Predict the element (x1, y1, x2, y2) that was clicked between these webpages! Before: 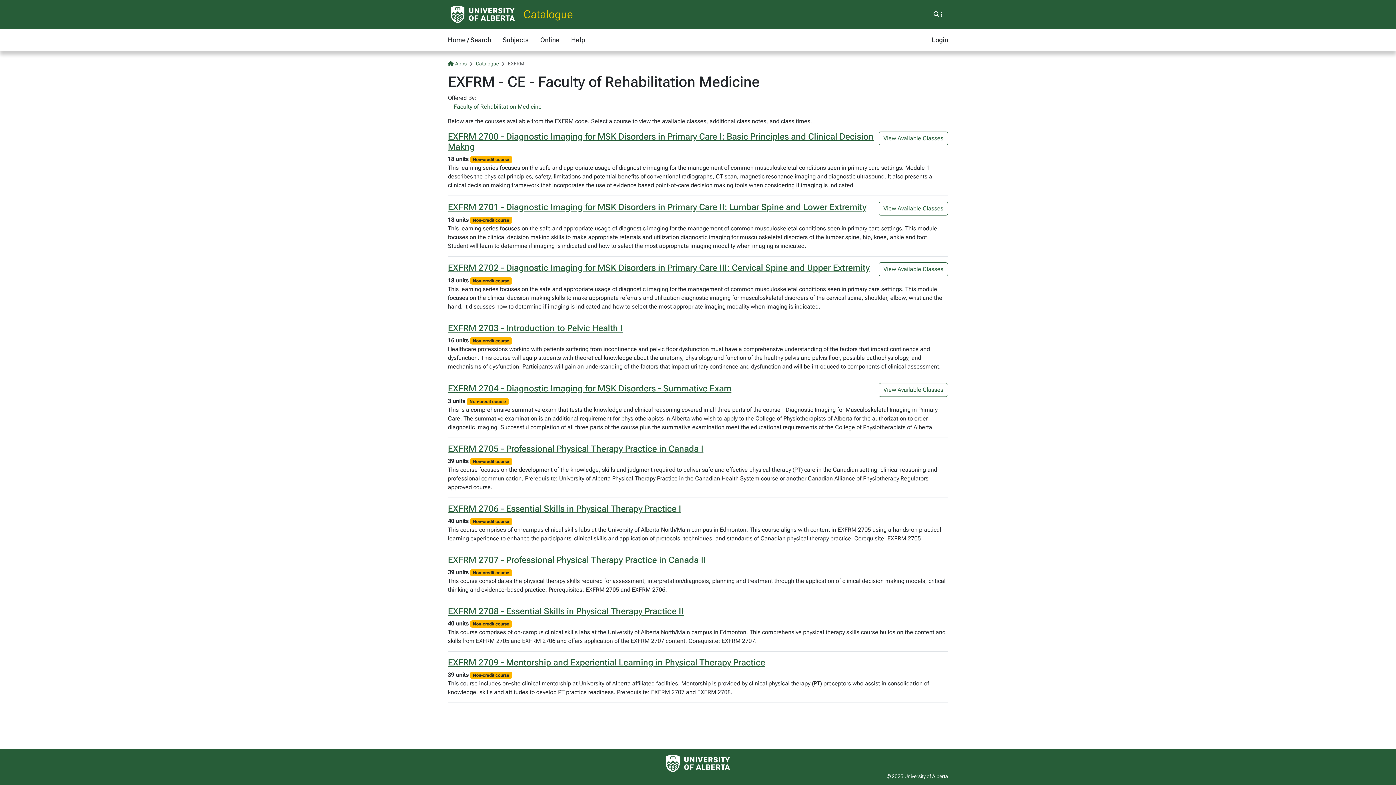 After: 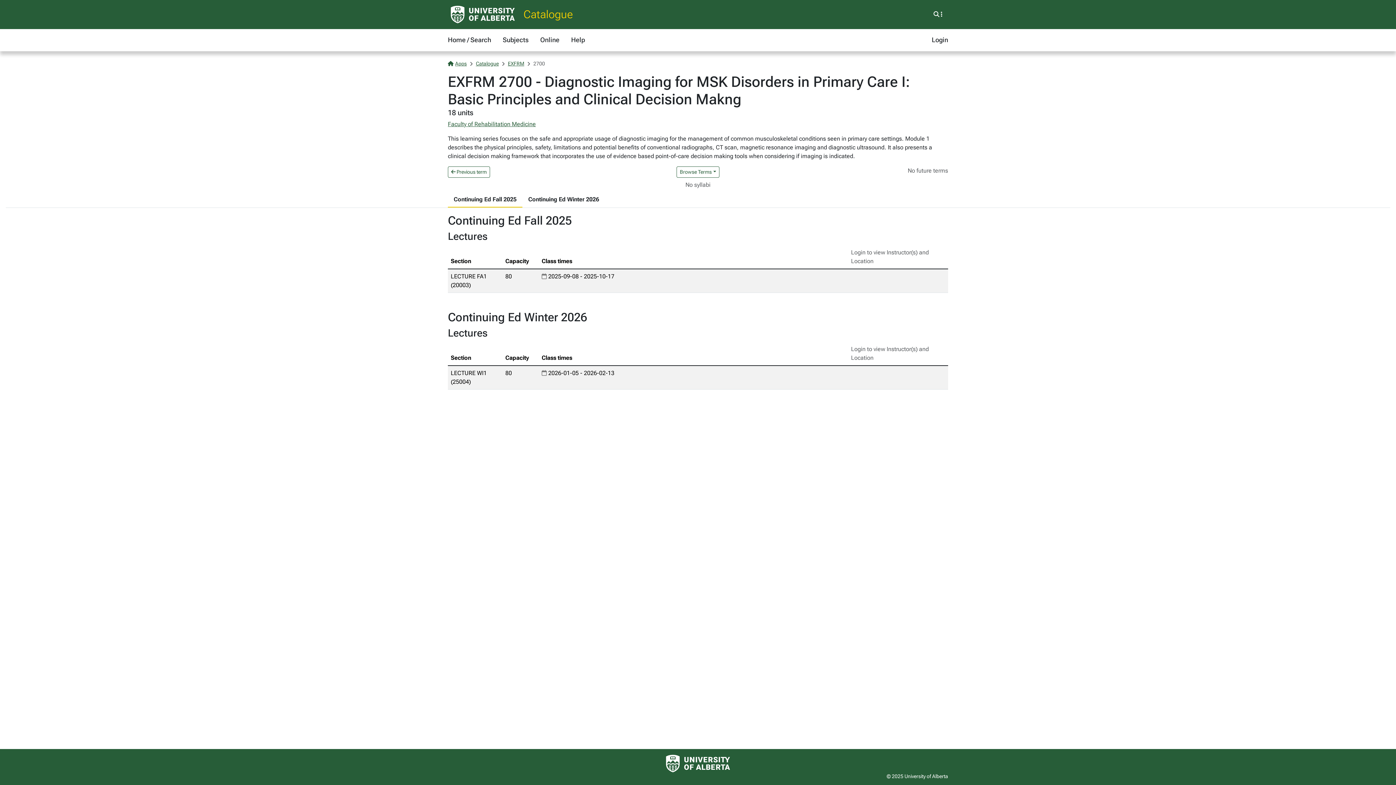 Action: bbox: (878, 131, 948, 145) label: View Available Classes